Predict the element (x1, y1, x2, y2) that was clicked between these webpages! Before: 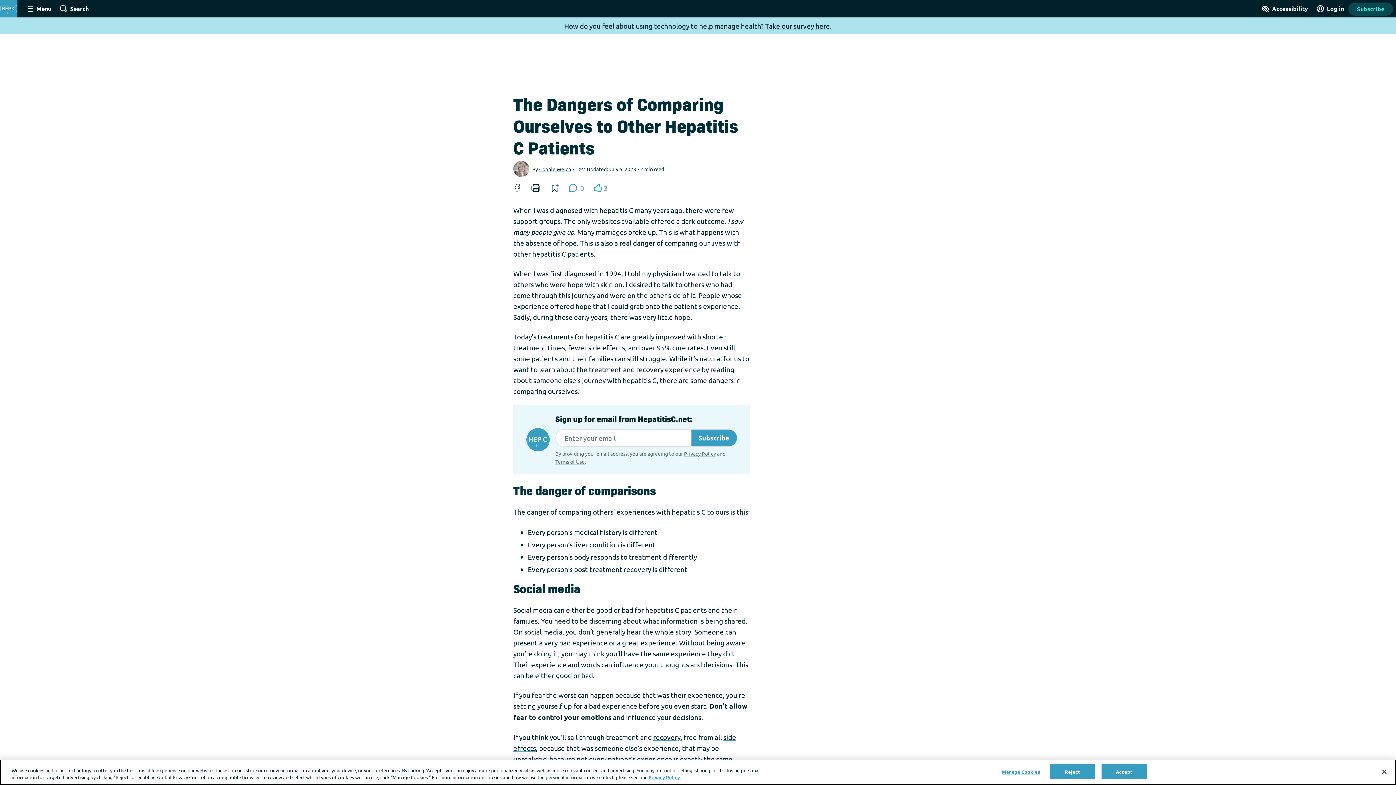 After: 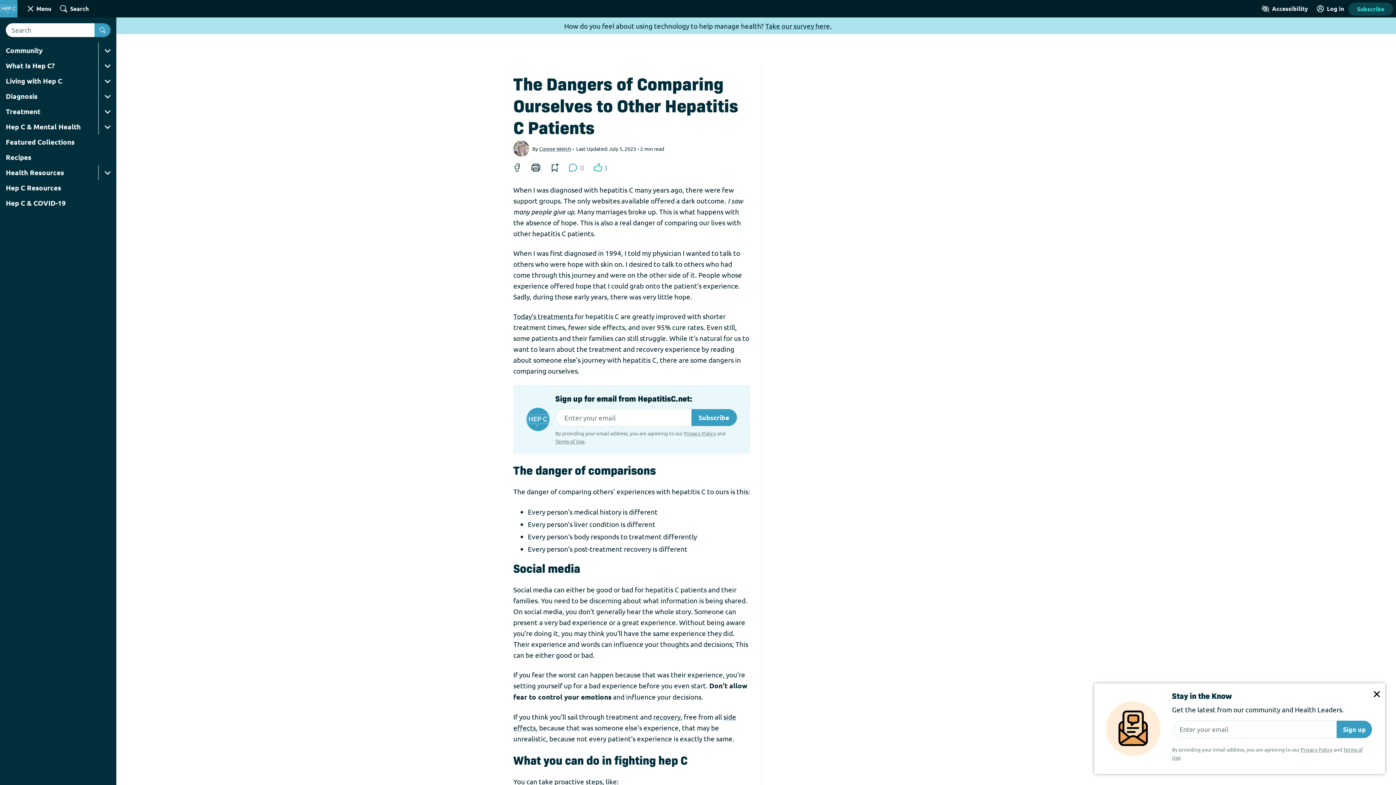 Action: label: Site Wide Search bbox: (58, 0, 90, 17)